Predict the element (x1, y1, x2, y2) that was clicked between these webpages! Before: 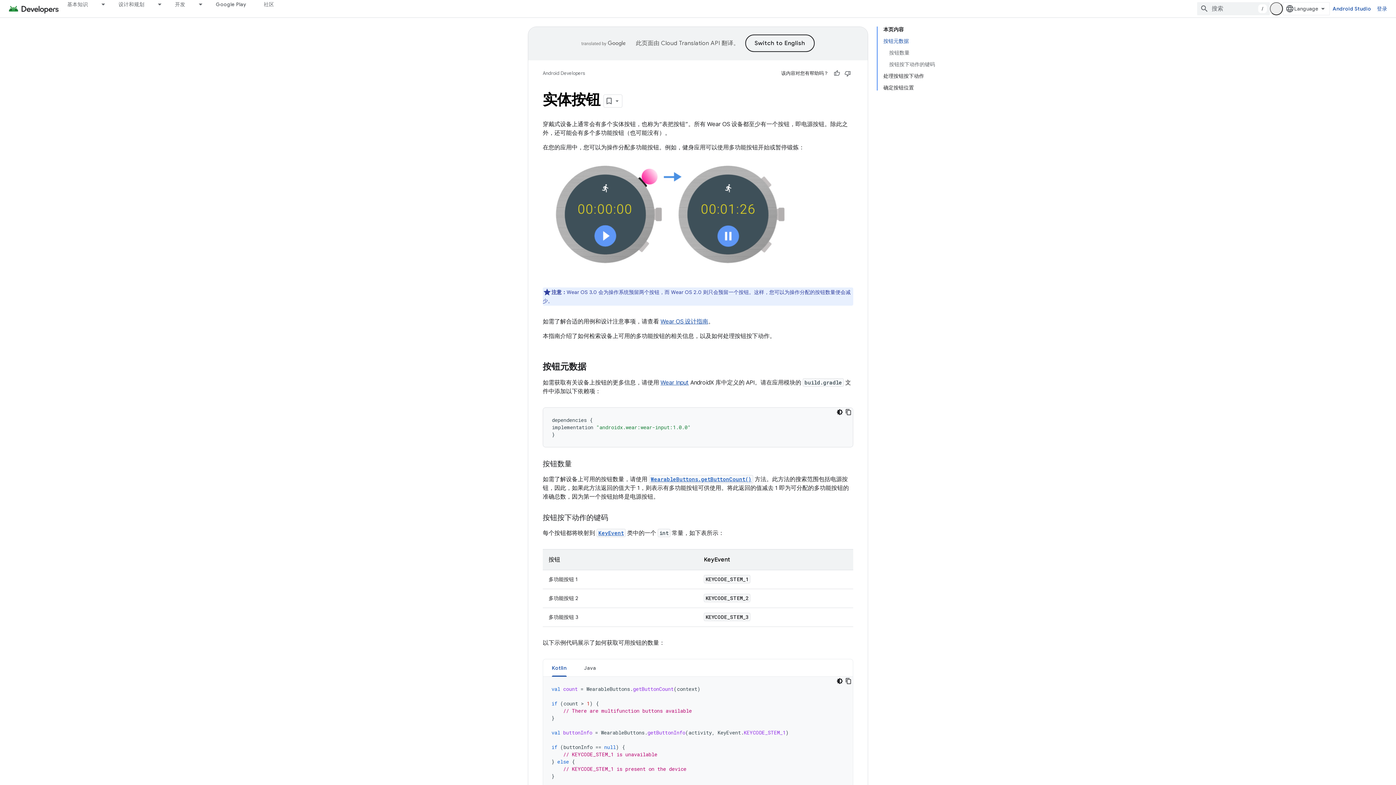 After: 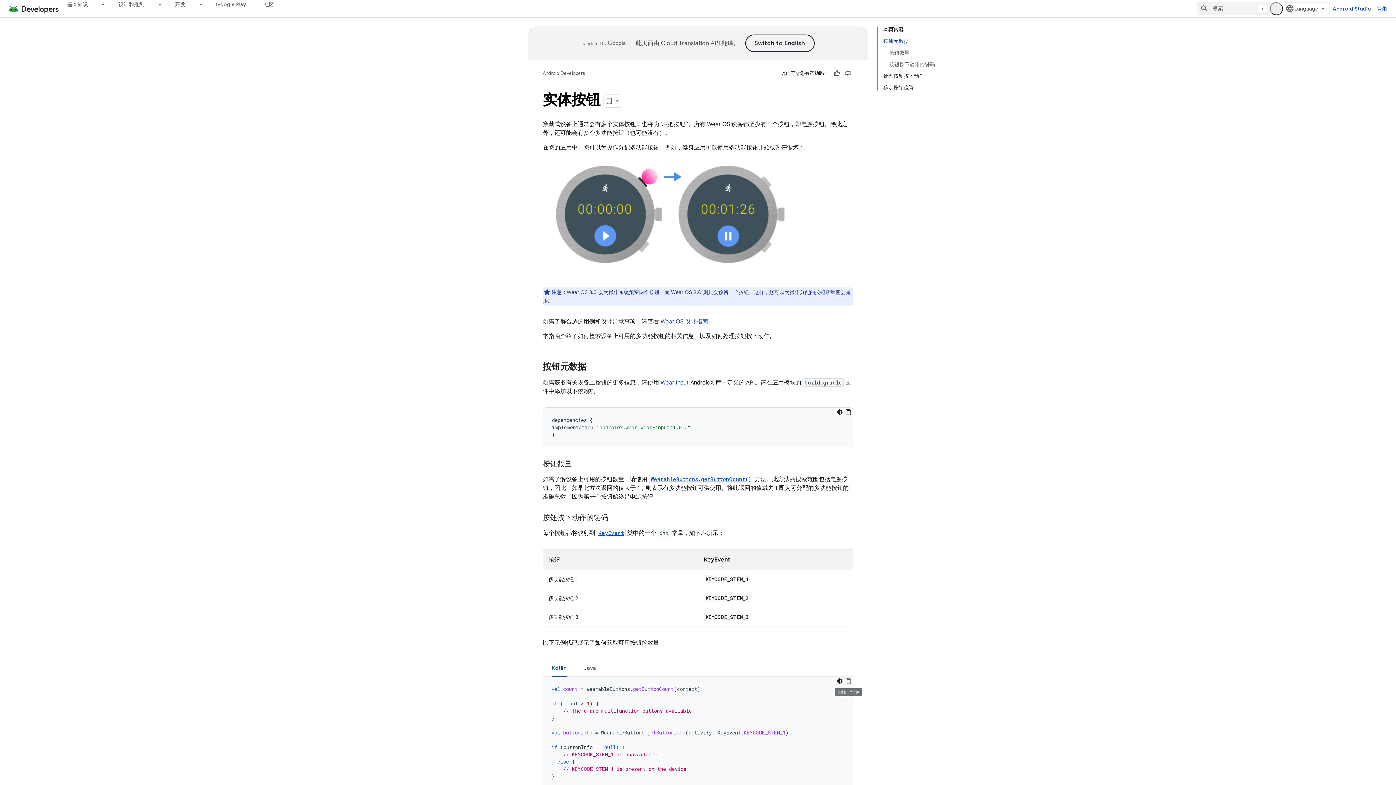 Action: label: 复制代码示例 bbox: (844, 677, 853, 685)